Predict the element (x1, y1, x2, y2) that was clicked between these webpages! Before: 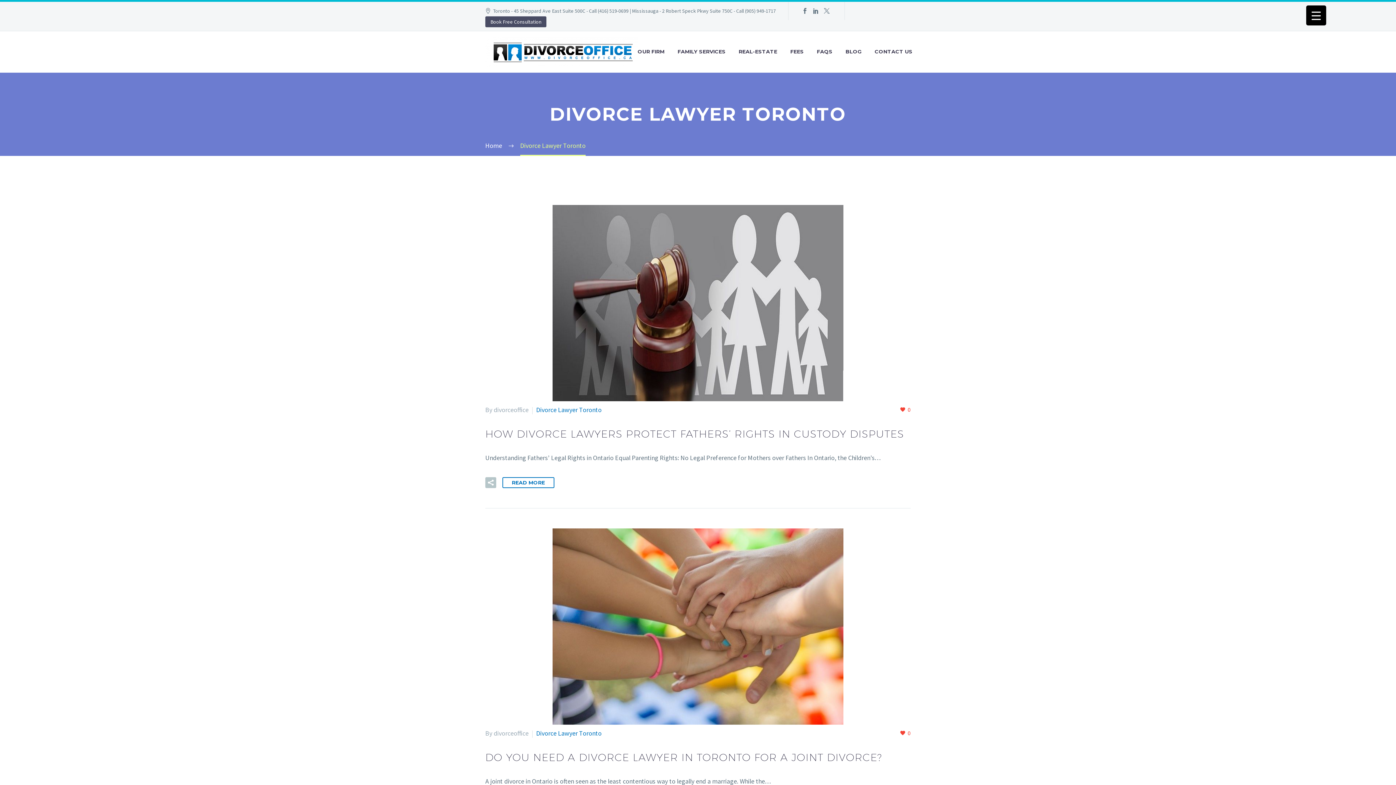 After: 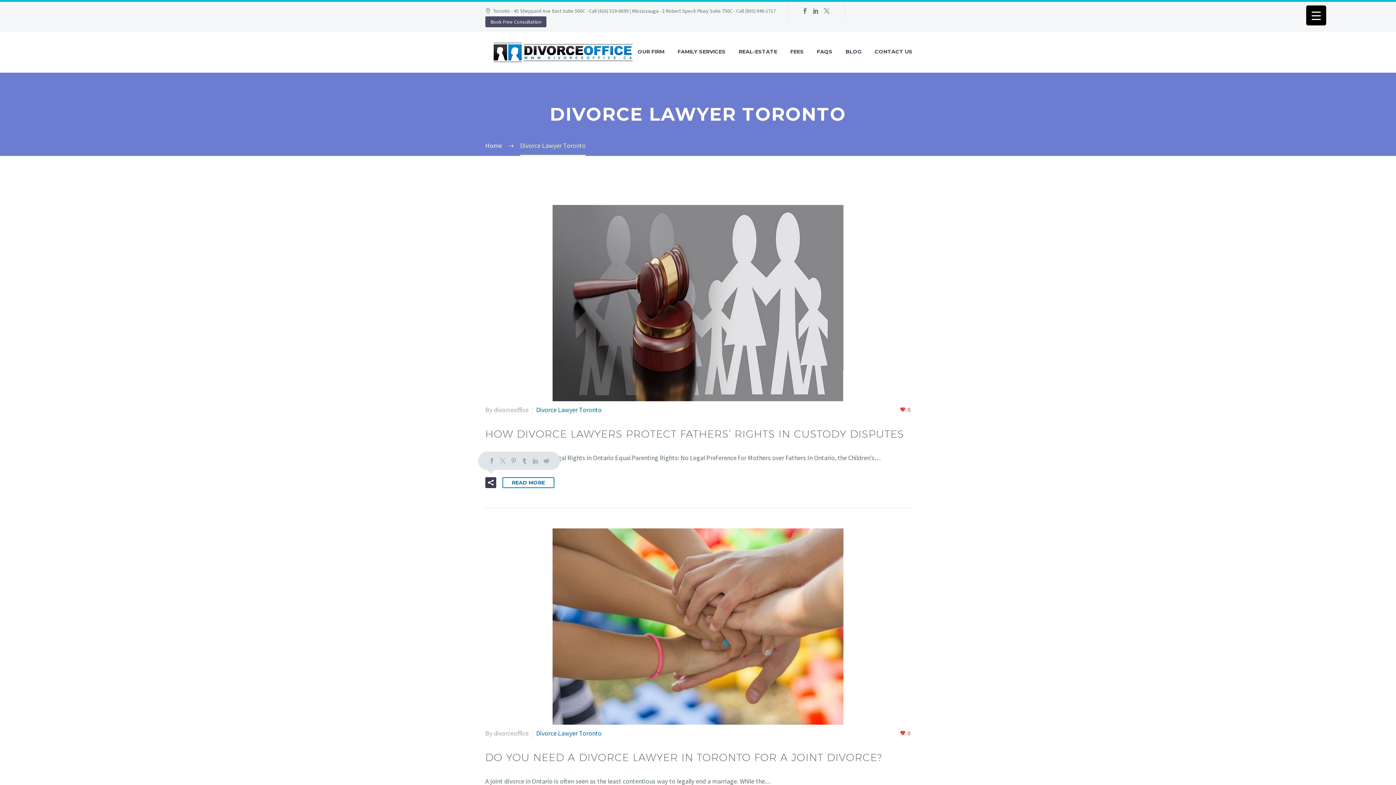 Action: bbox: (485, 477, 496, 488)